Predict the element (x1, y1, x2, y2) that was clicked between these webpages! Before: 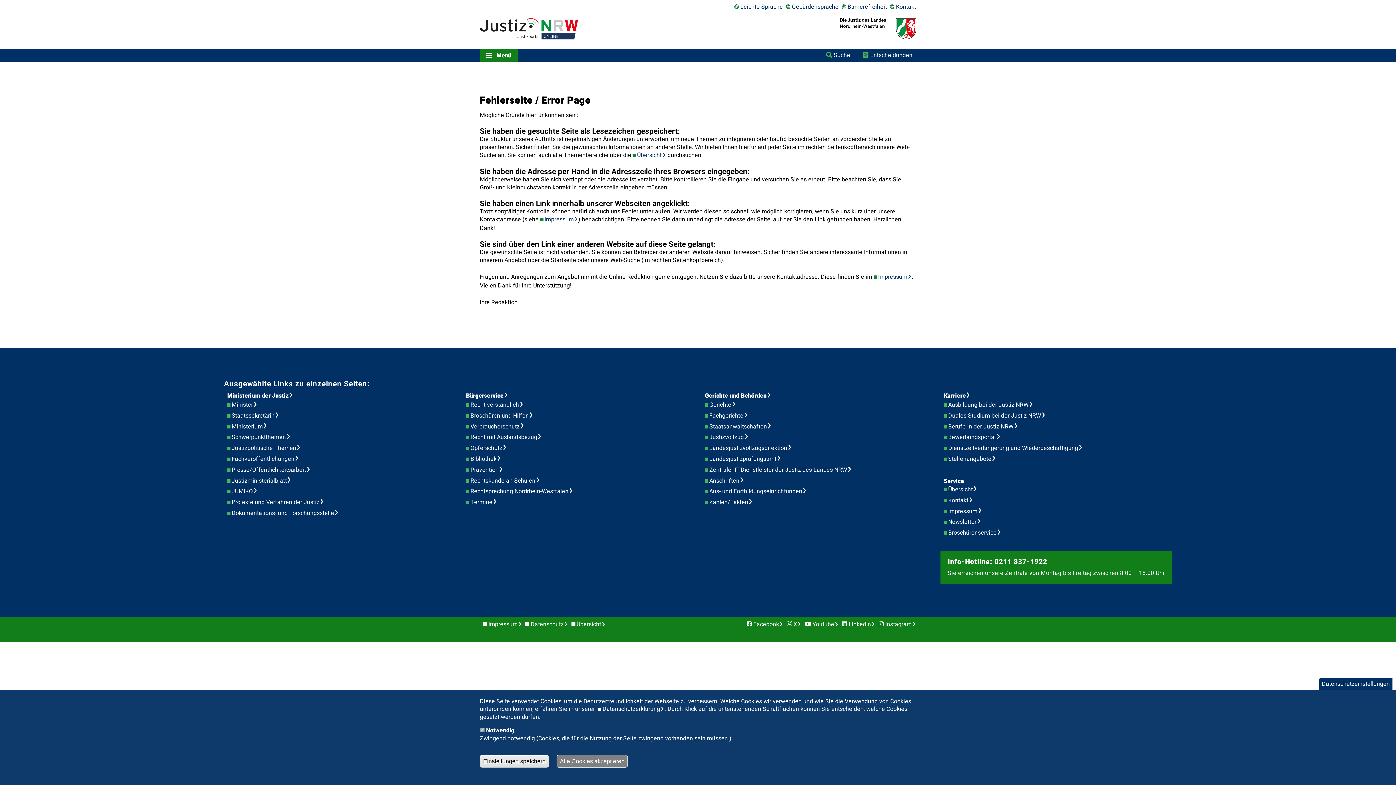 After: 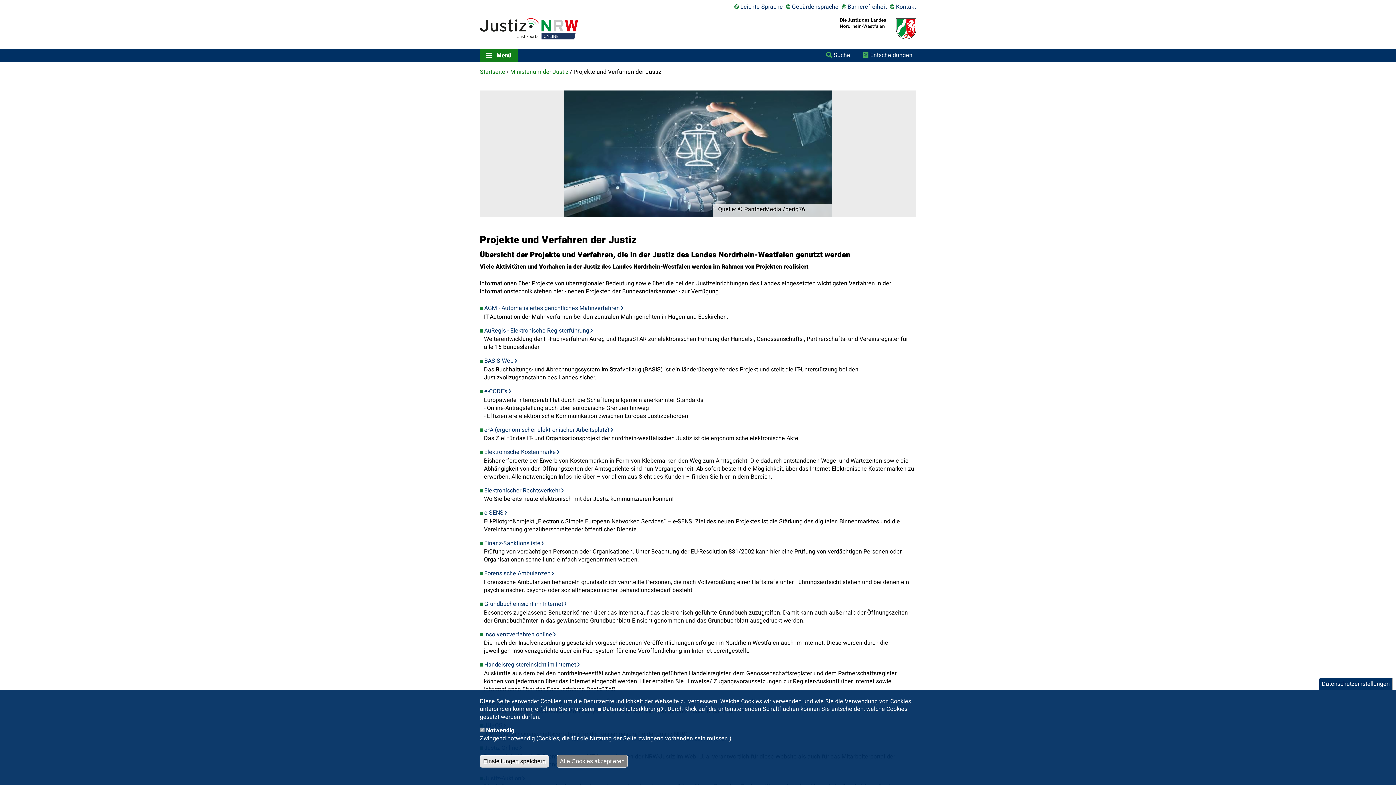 Action: label: Projekte und Verfahren der Justiz bbox: (231, 498, 328, 506)